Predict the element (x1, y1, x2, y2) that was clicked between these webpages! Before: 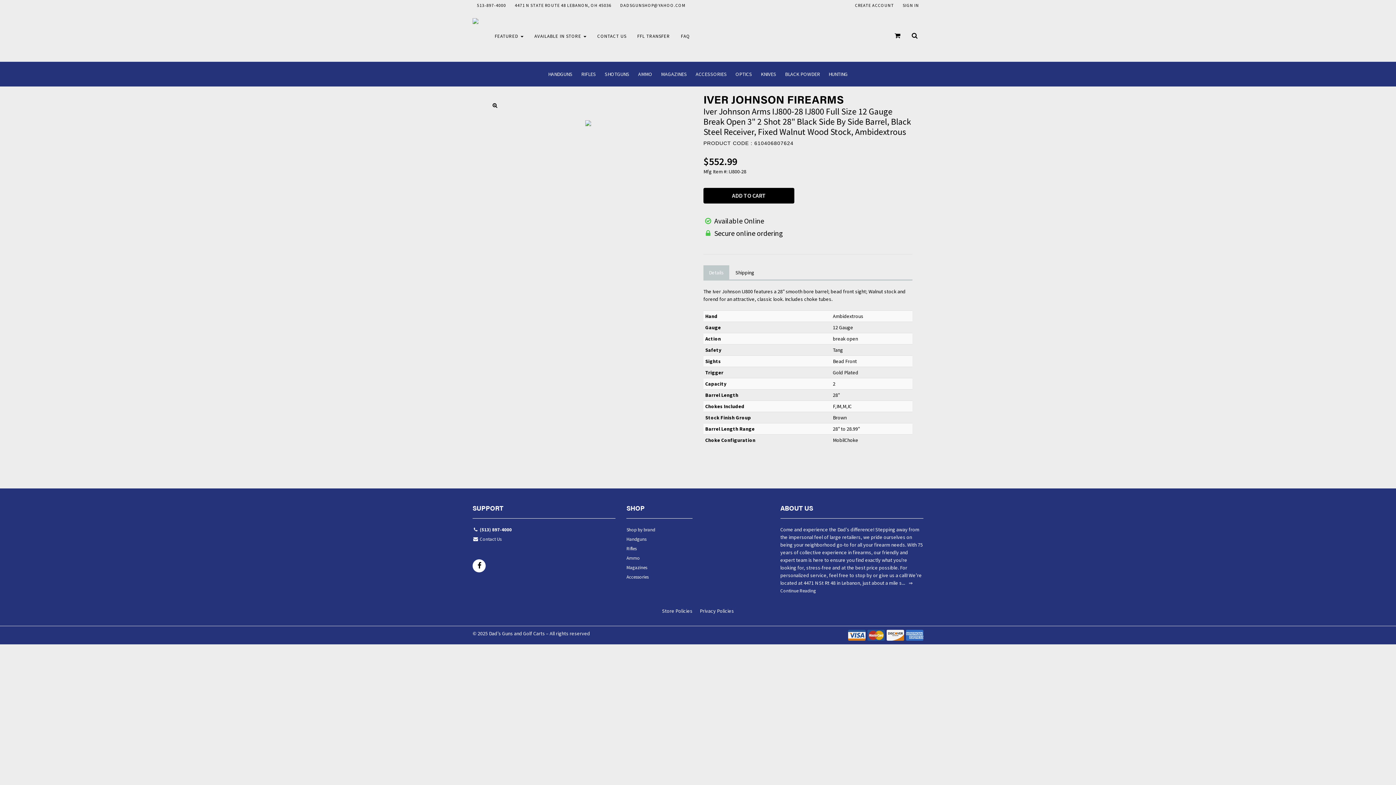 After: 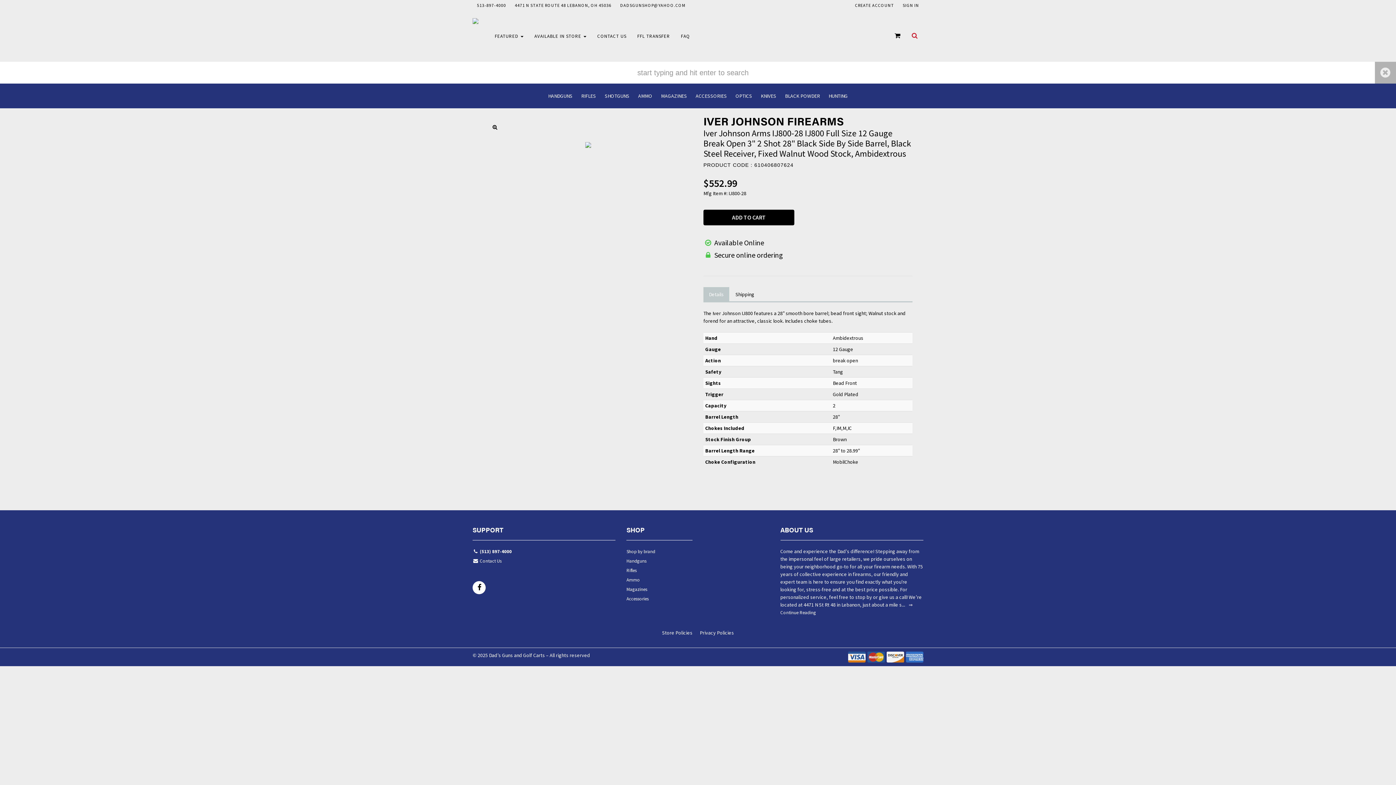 Action: bbox: (906, 10, 923, 61)